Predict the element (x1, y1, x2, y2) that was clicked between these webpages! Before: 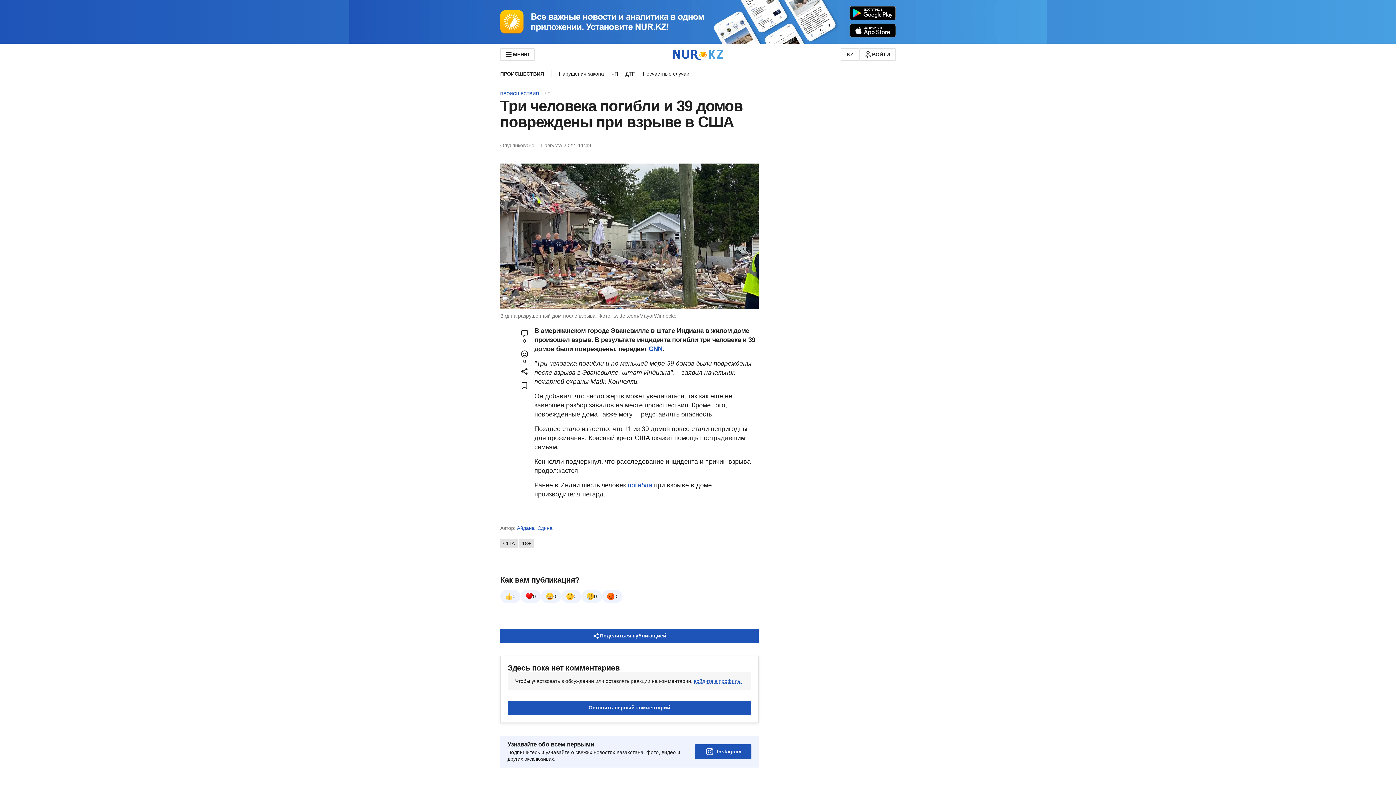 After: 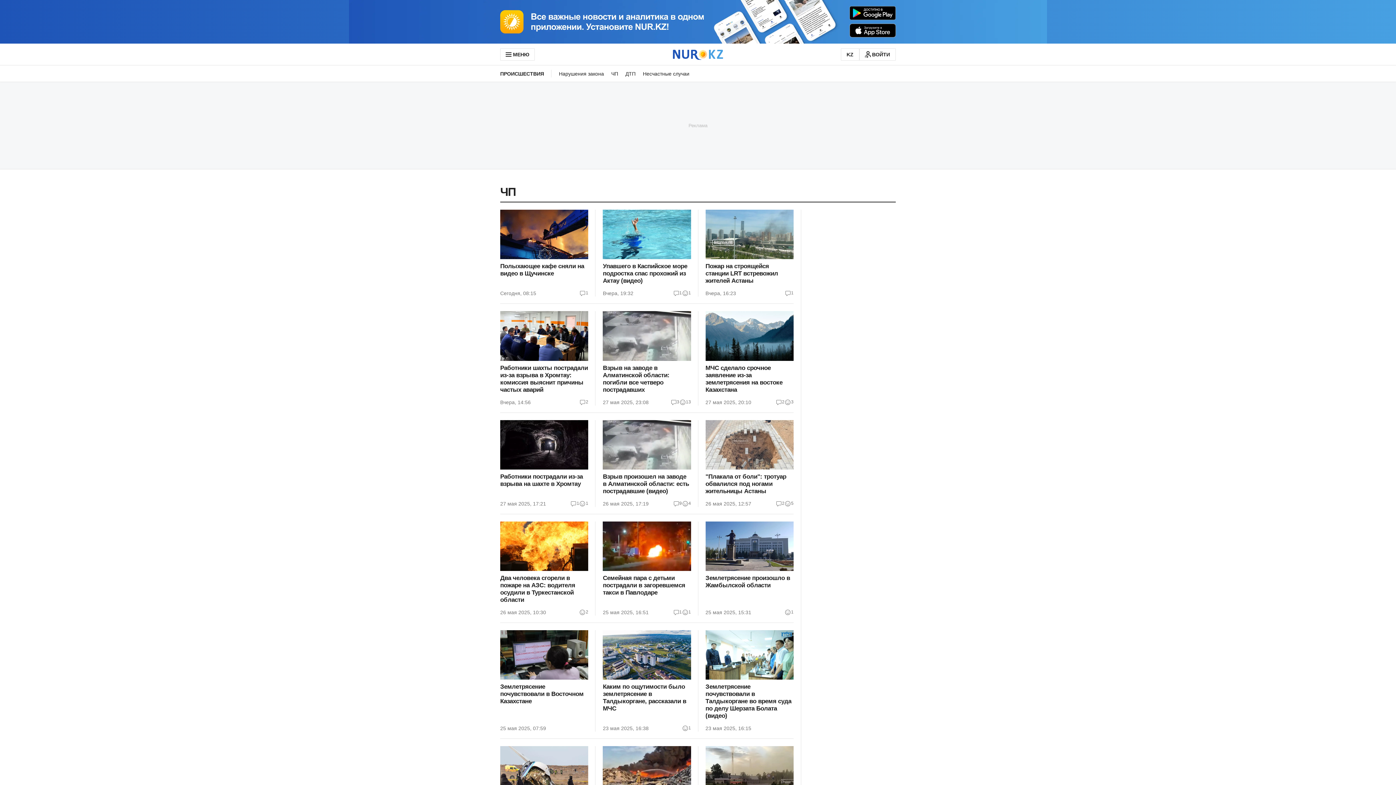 Action: bbox: (544, 89, 550, 98) label: ЧП